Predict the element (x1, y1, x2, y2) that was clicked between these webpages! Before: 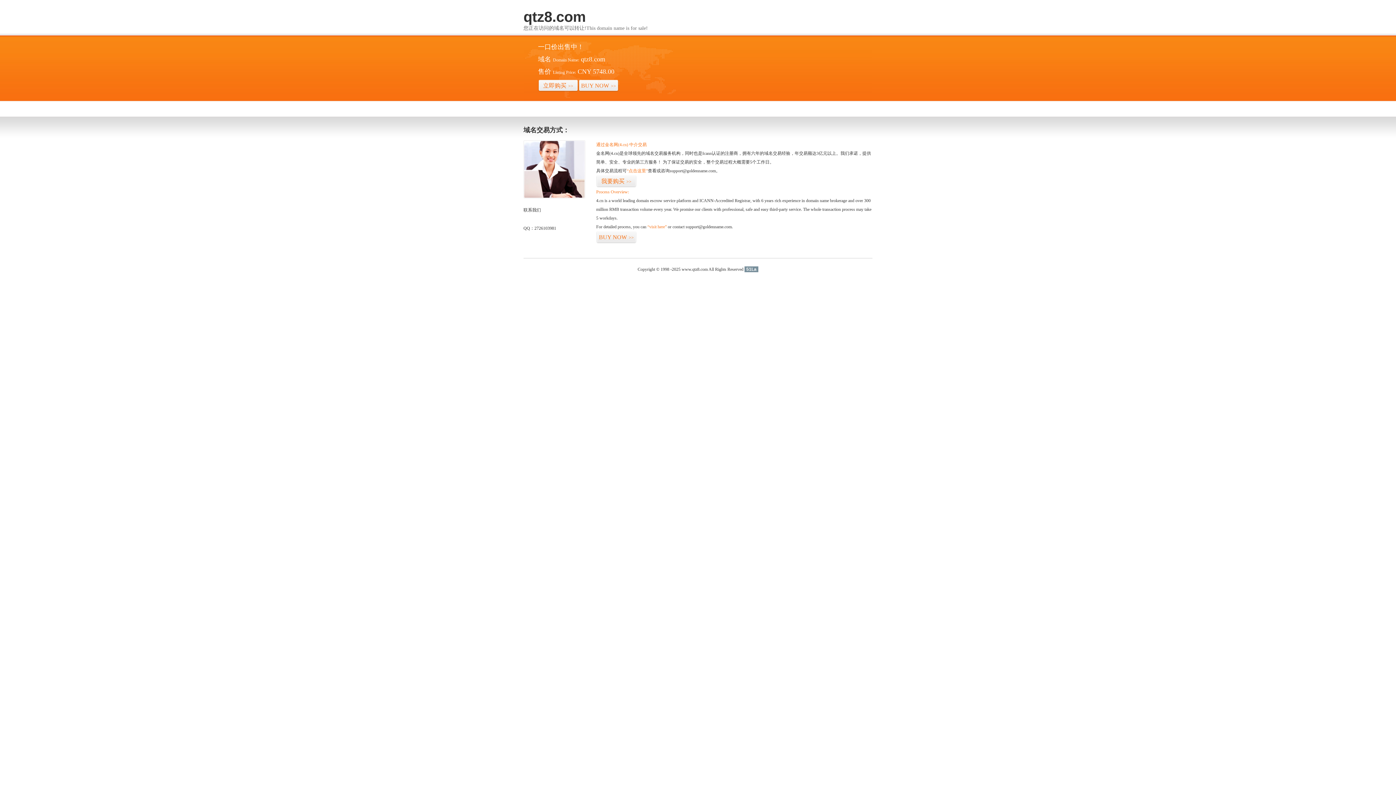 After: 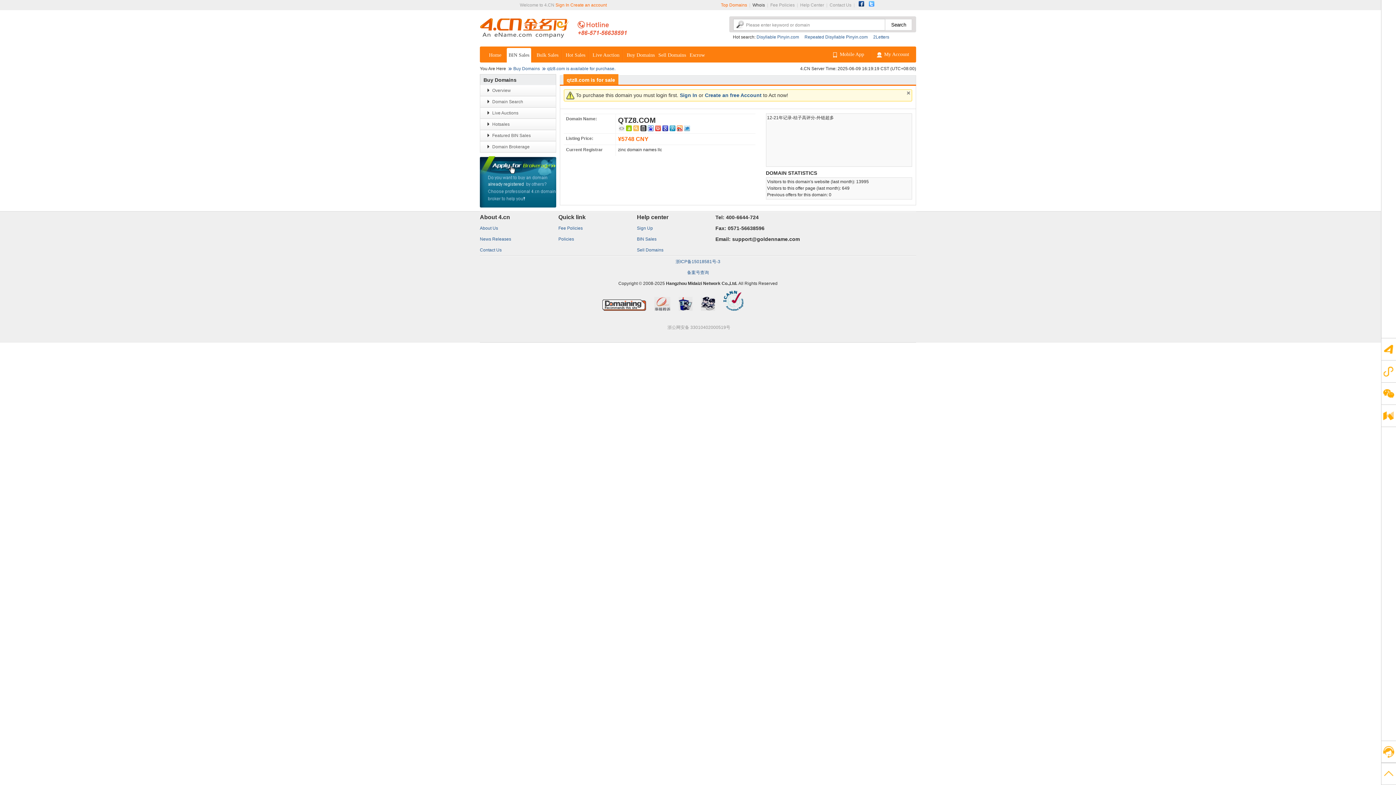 Action: bbox: (647, 224, 666, 229) label: “visit here”